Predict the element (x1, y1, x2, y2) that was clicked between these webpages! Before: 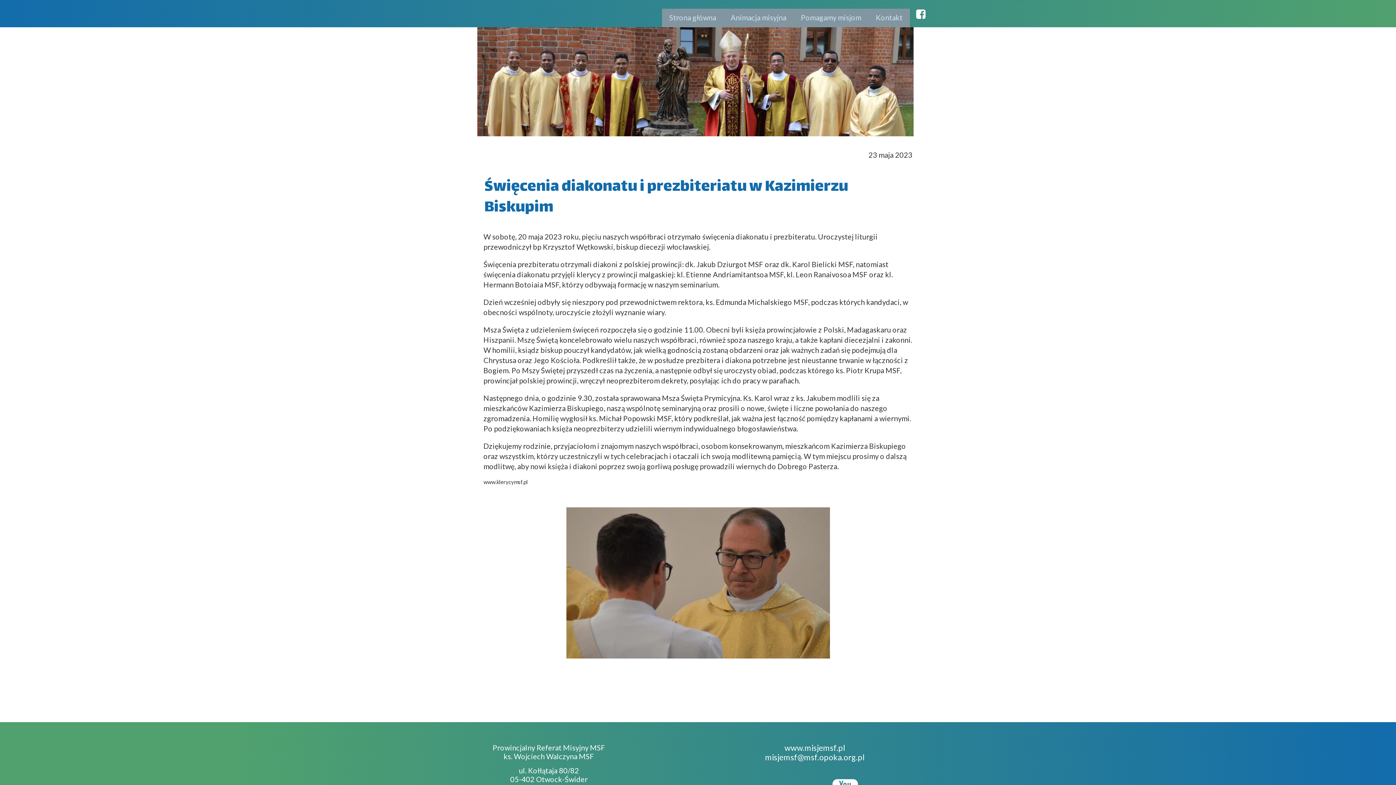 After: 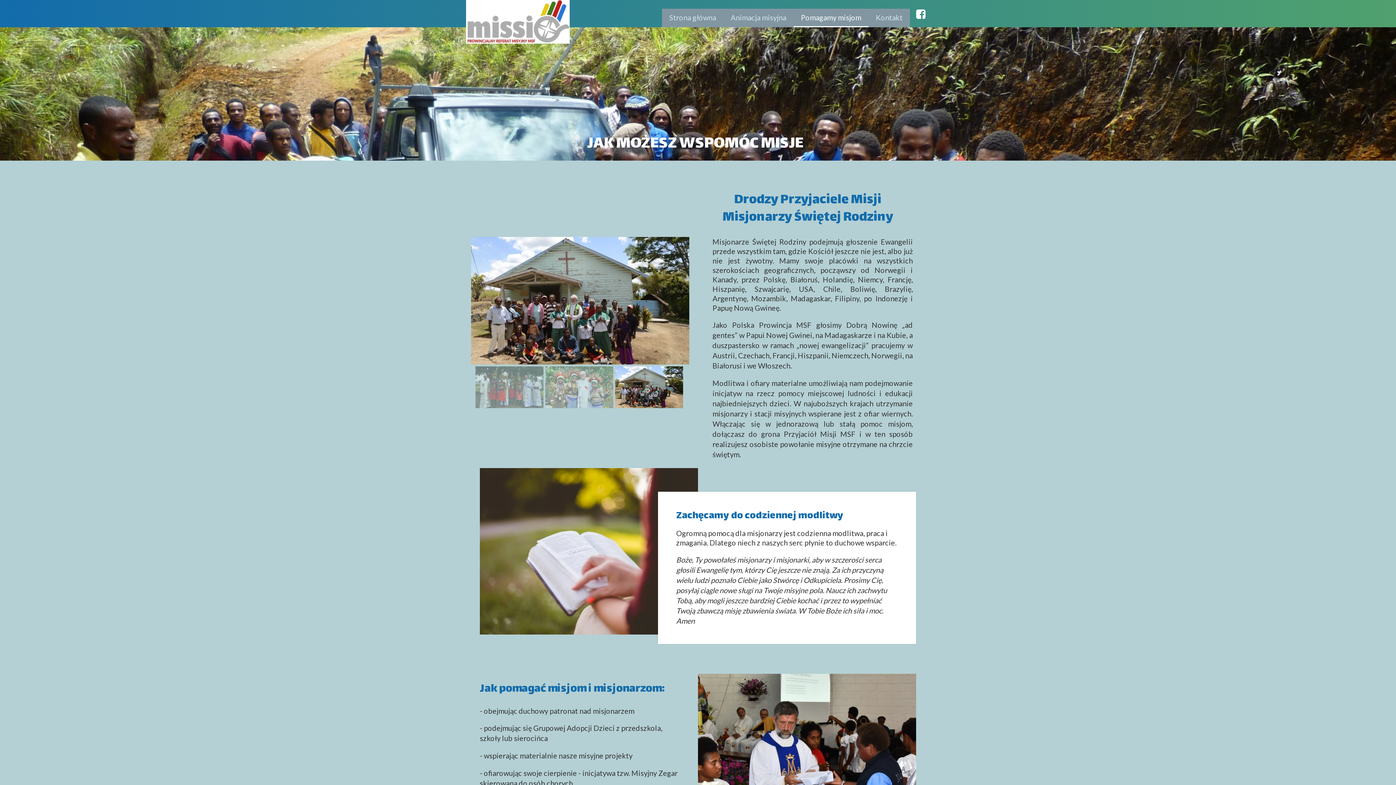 Action: bbox: (793, 8, 868, 27) label: Pomagamy misjom